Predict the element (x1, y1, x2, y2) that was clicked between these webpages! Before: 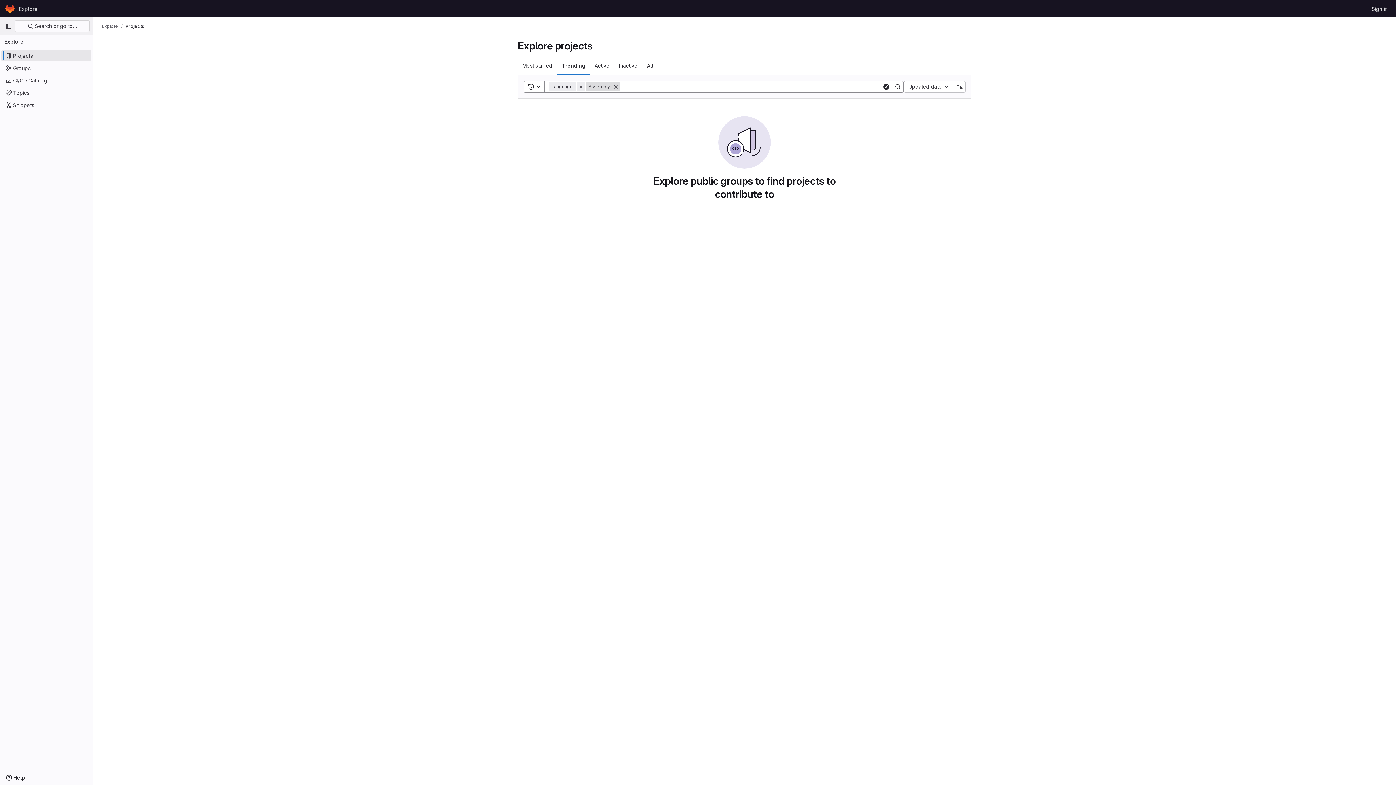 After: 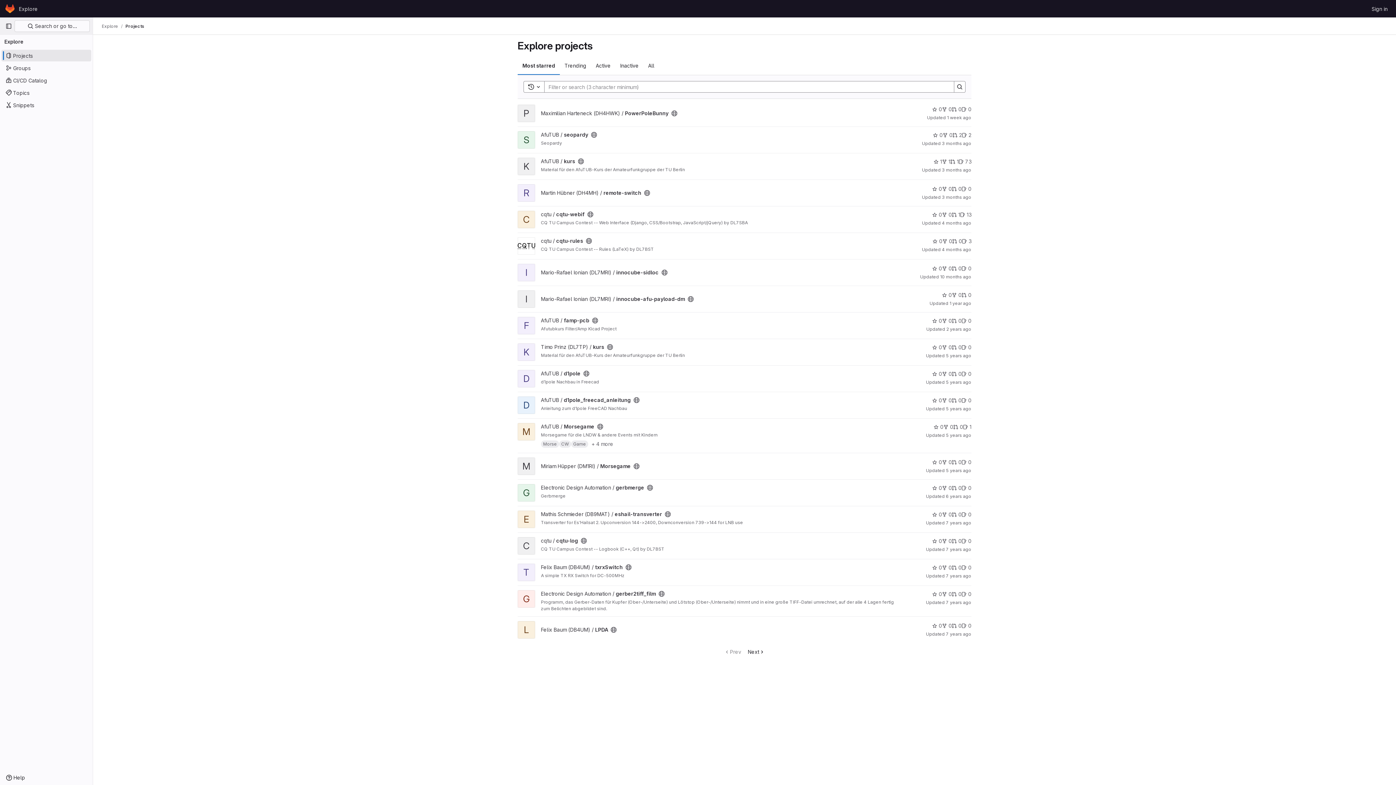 Action: label: Explore bbox: (101, 23, 118, 29)